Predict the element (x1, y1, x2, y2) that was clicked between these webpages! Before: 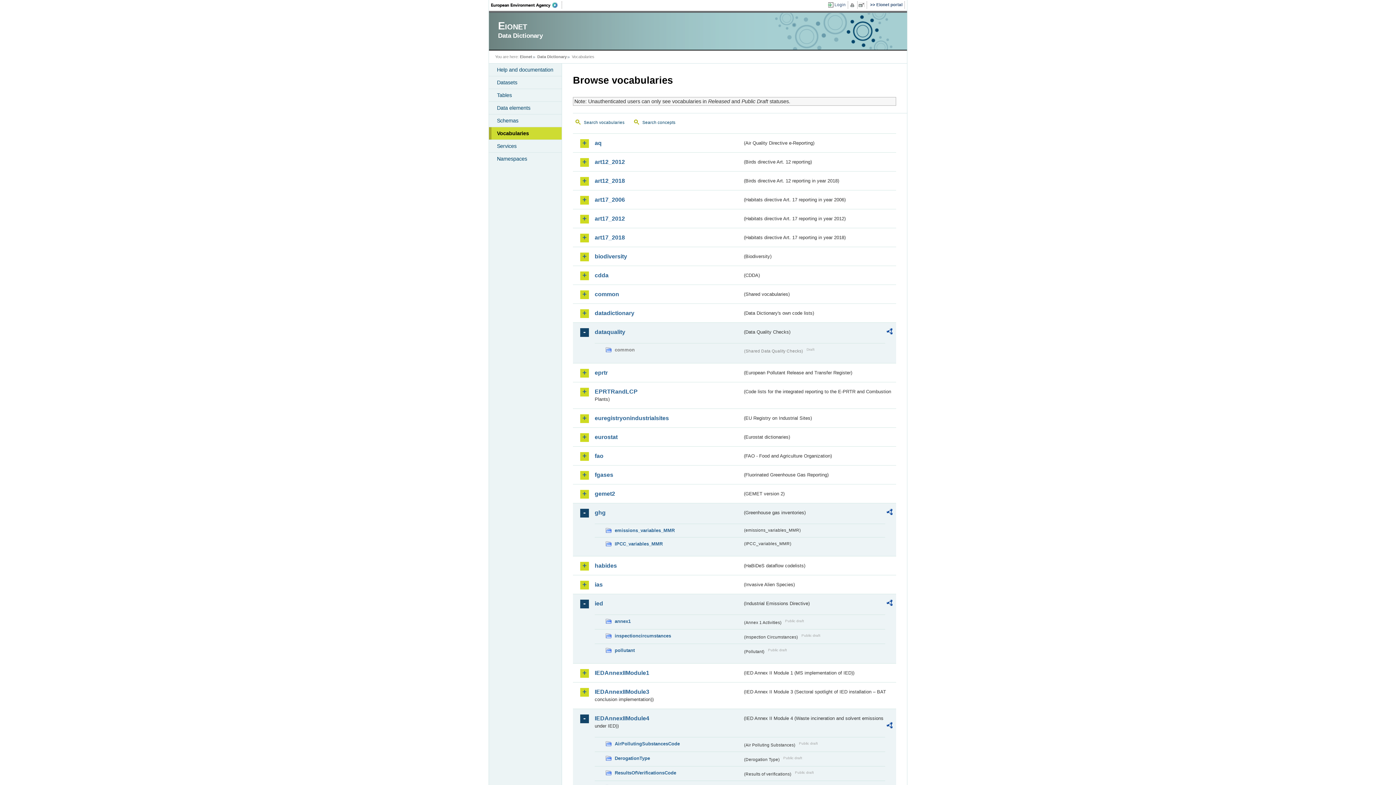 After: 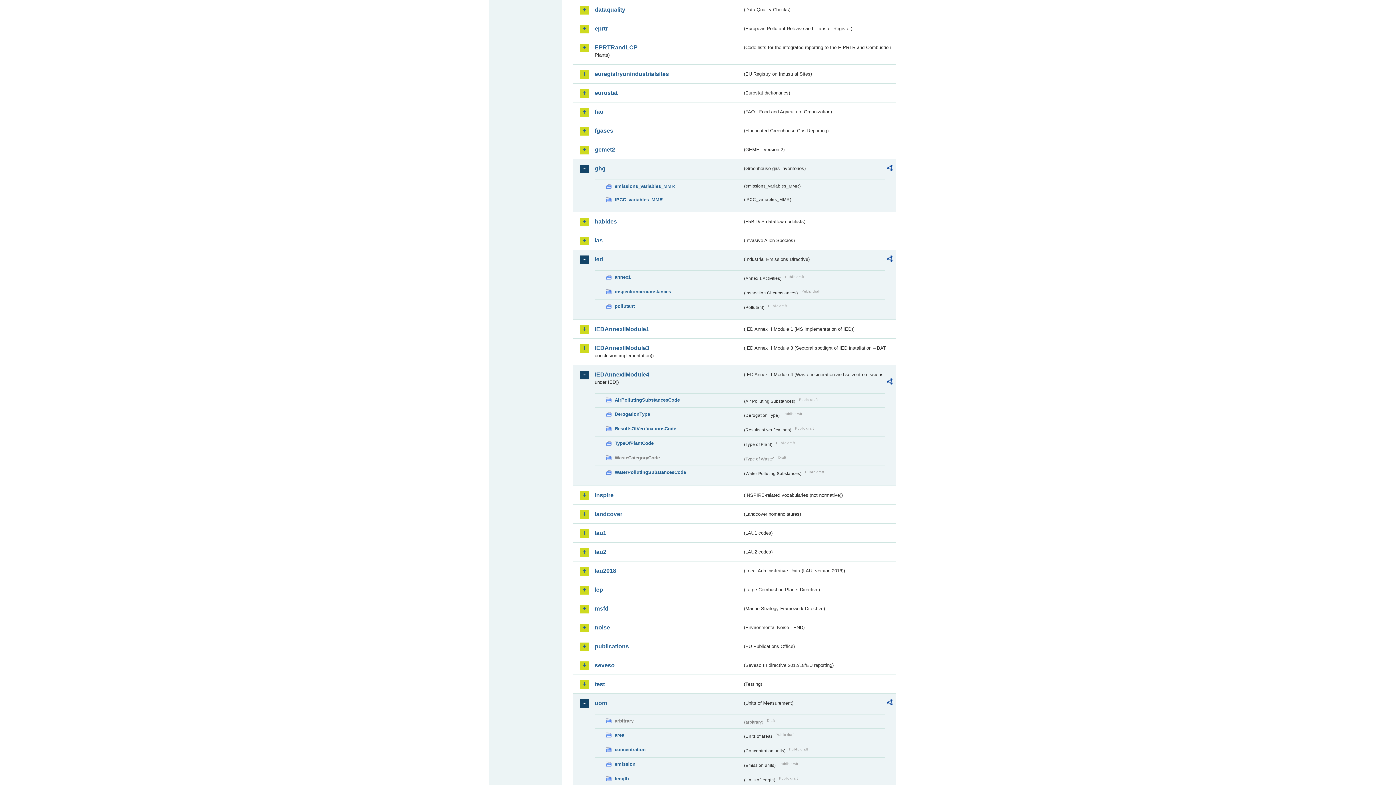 Action: bbox: (594, 328, 742, 336) label: dataquality